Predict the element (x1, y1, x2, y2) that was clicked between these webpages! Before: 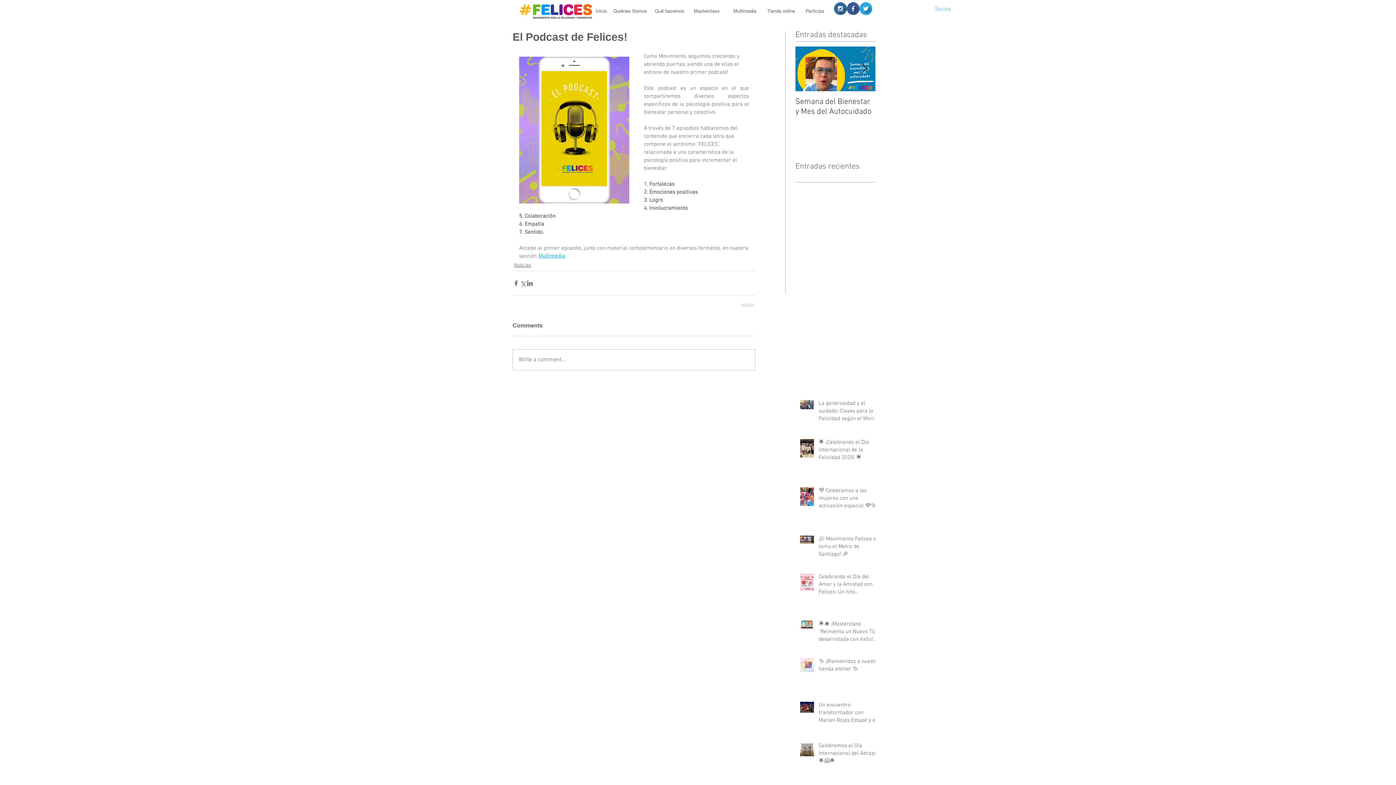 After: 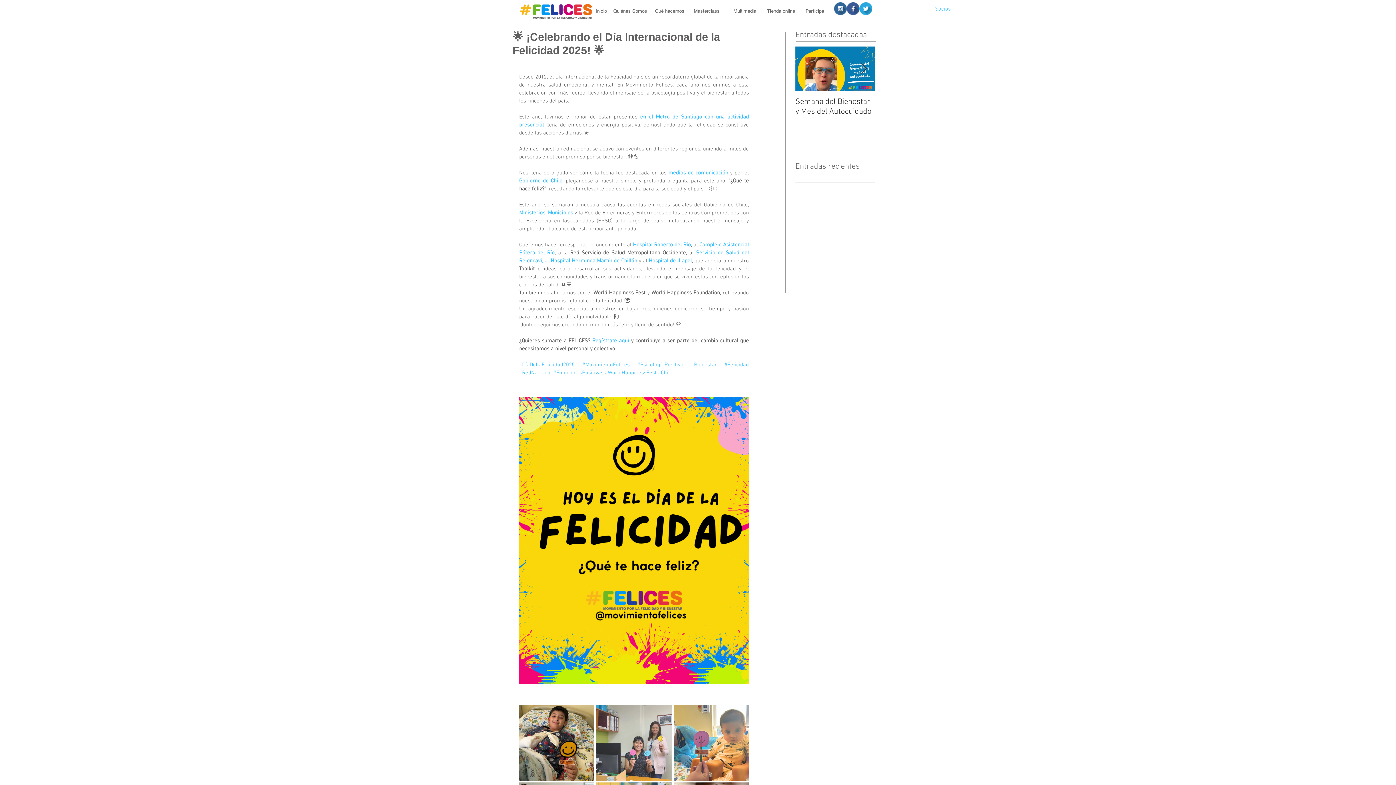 Action: label: 🌟 ¡Celebrando el Día Internacional de la Felicidad 2025! 🌟 bbox: (818, 438, 880, 464)